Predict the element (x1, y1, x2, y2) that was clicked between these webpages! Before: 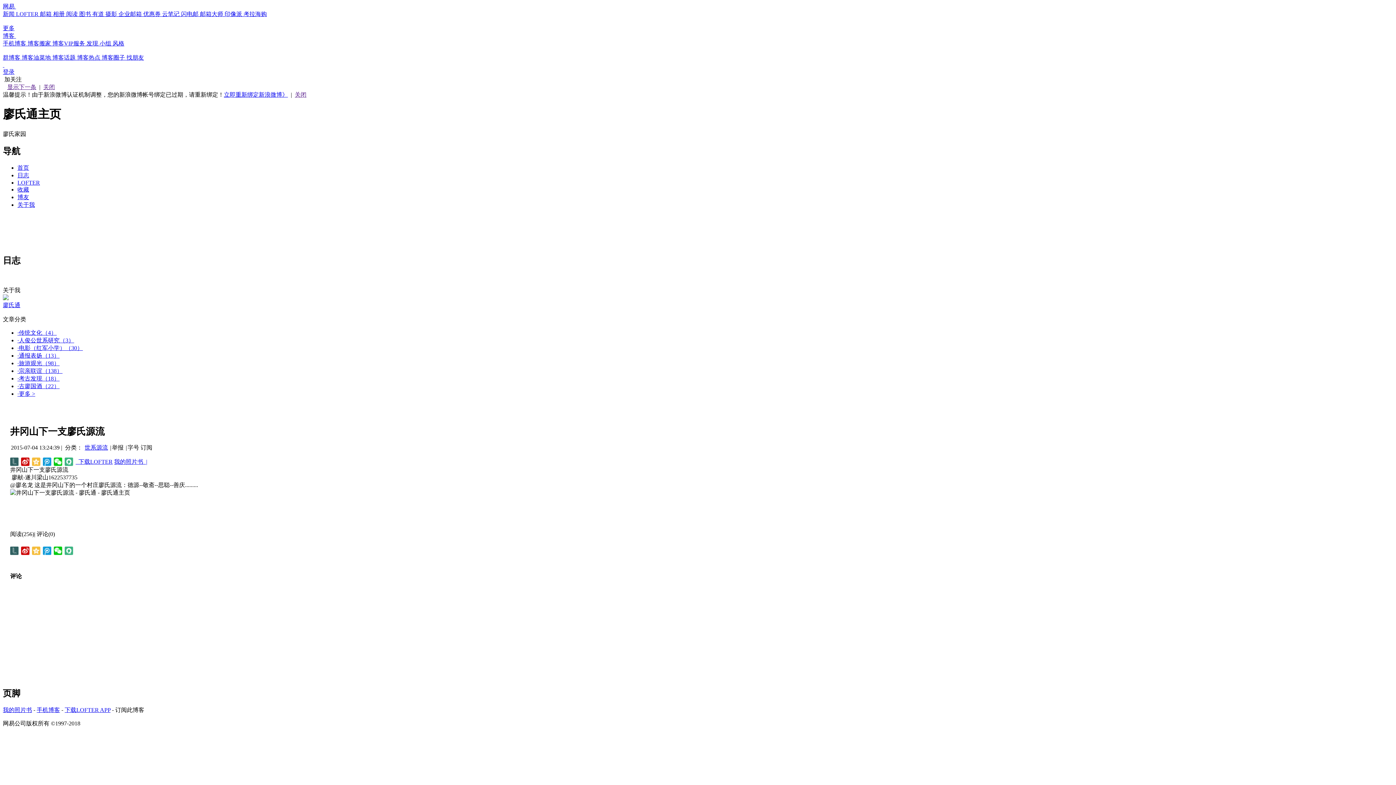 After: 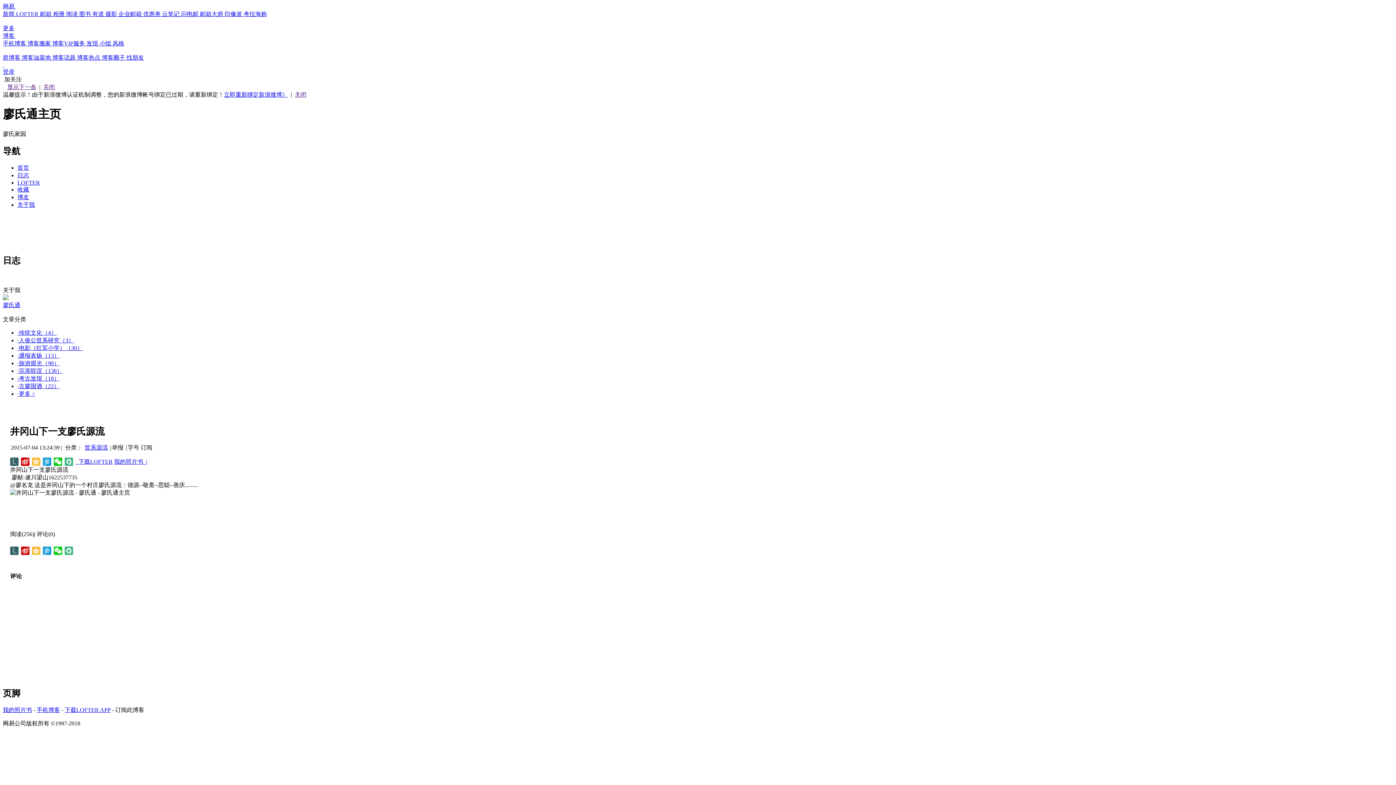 Action: label: 博客搬家  bbox: (27, 40, 52, 46)